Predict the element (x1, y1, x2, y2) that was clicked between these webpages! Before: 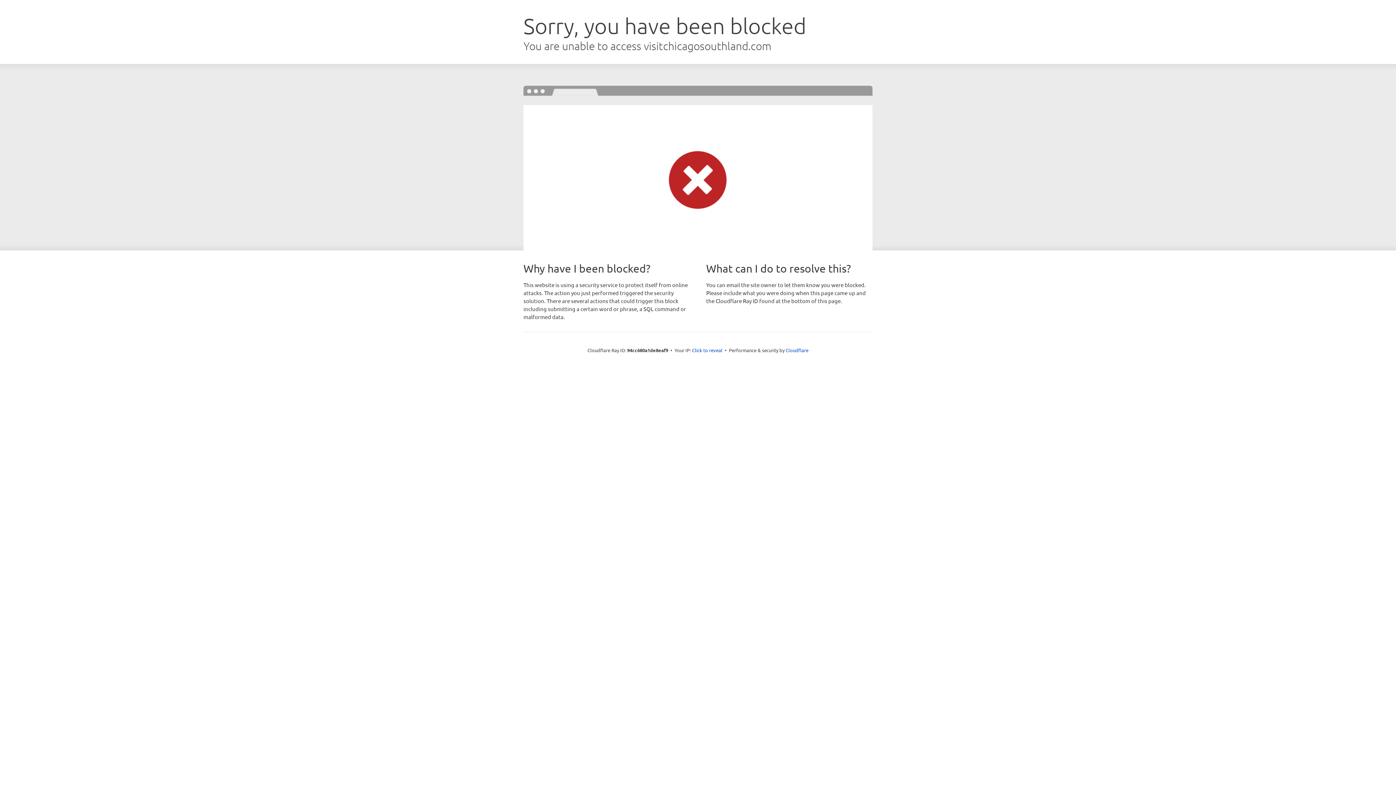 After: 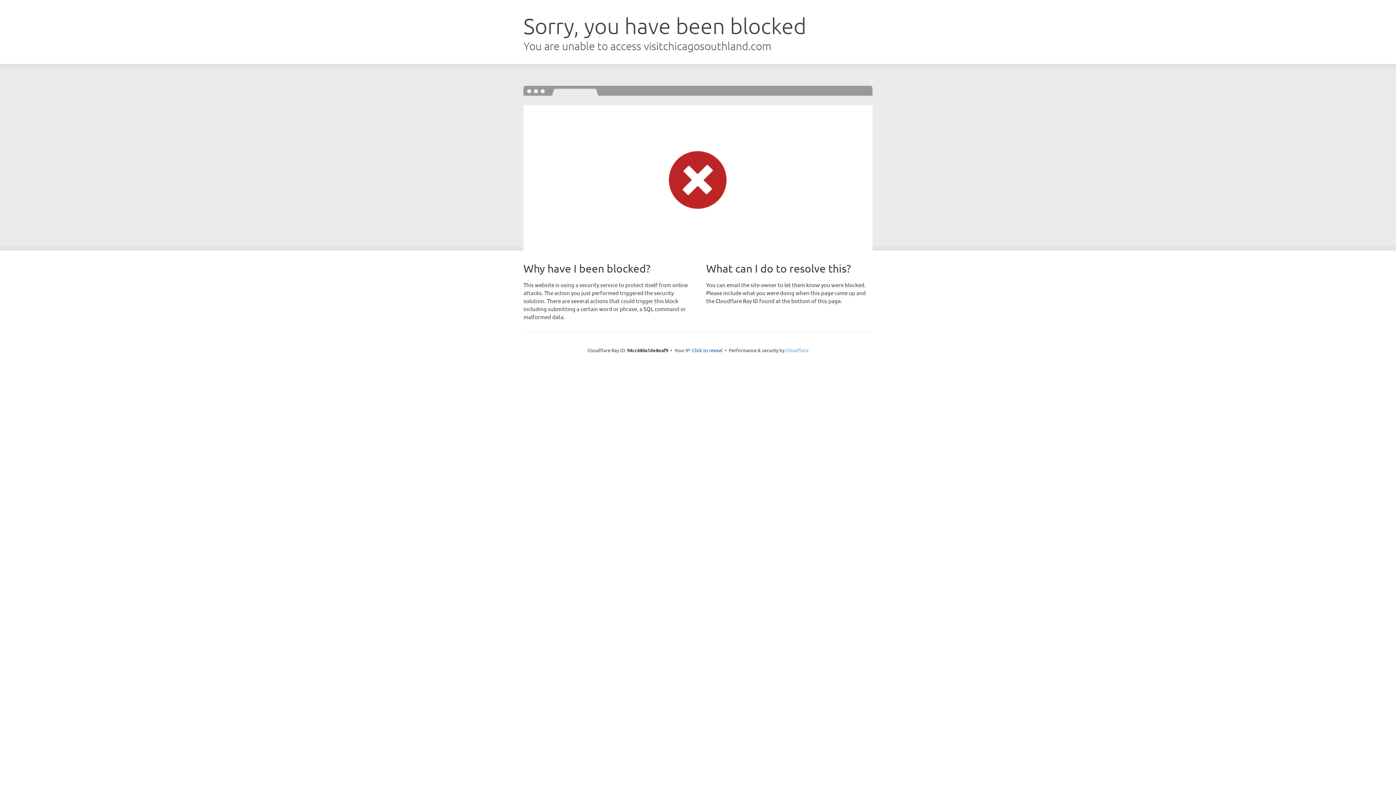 Action: label: Cloudflare bbox: (785, 347, 808, 353)